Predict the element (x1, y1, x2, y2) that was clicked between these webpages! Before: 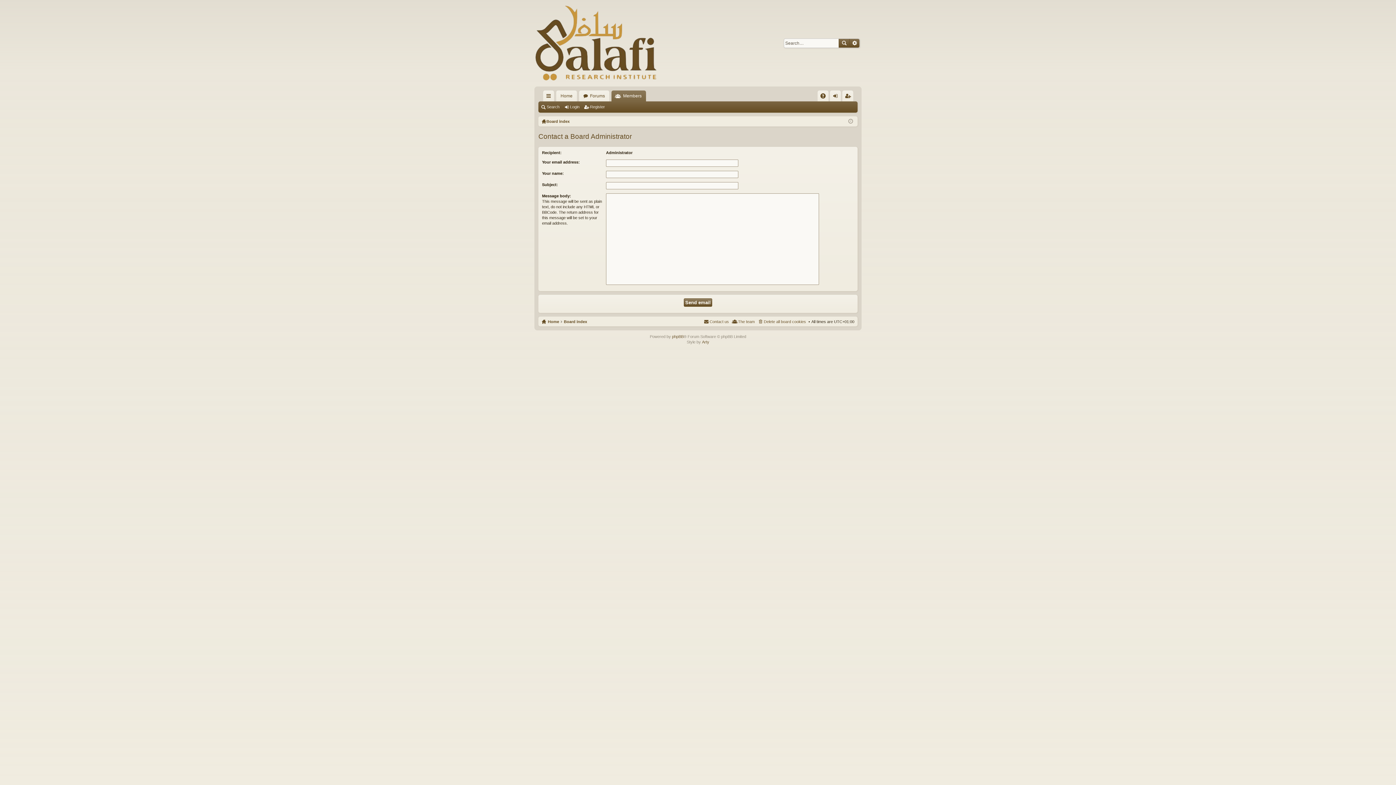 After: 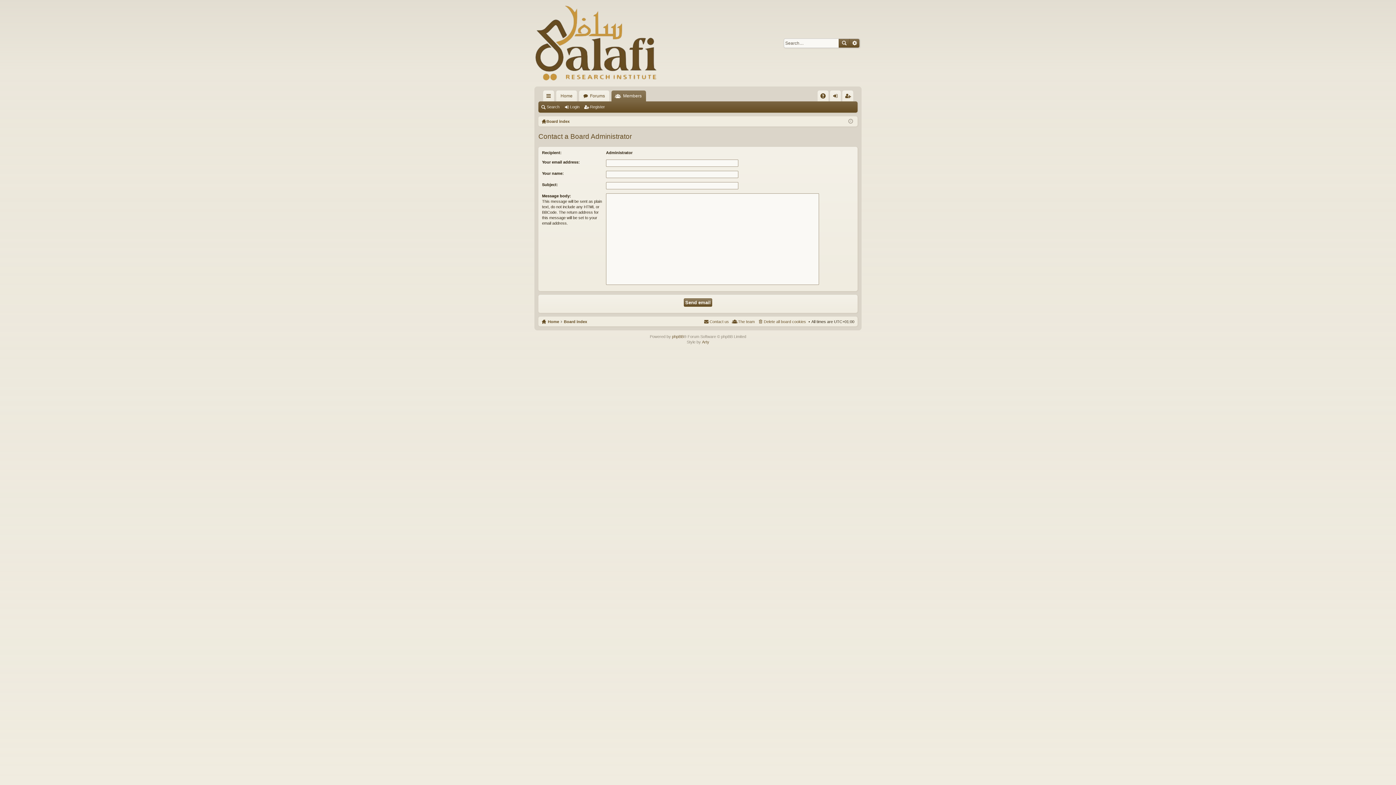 Action: bbox: (703, 317, 729, 325) label: Contact us